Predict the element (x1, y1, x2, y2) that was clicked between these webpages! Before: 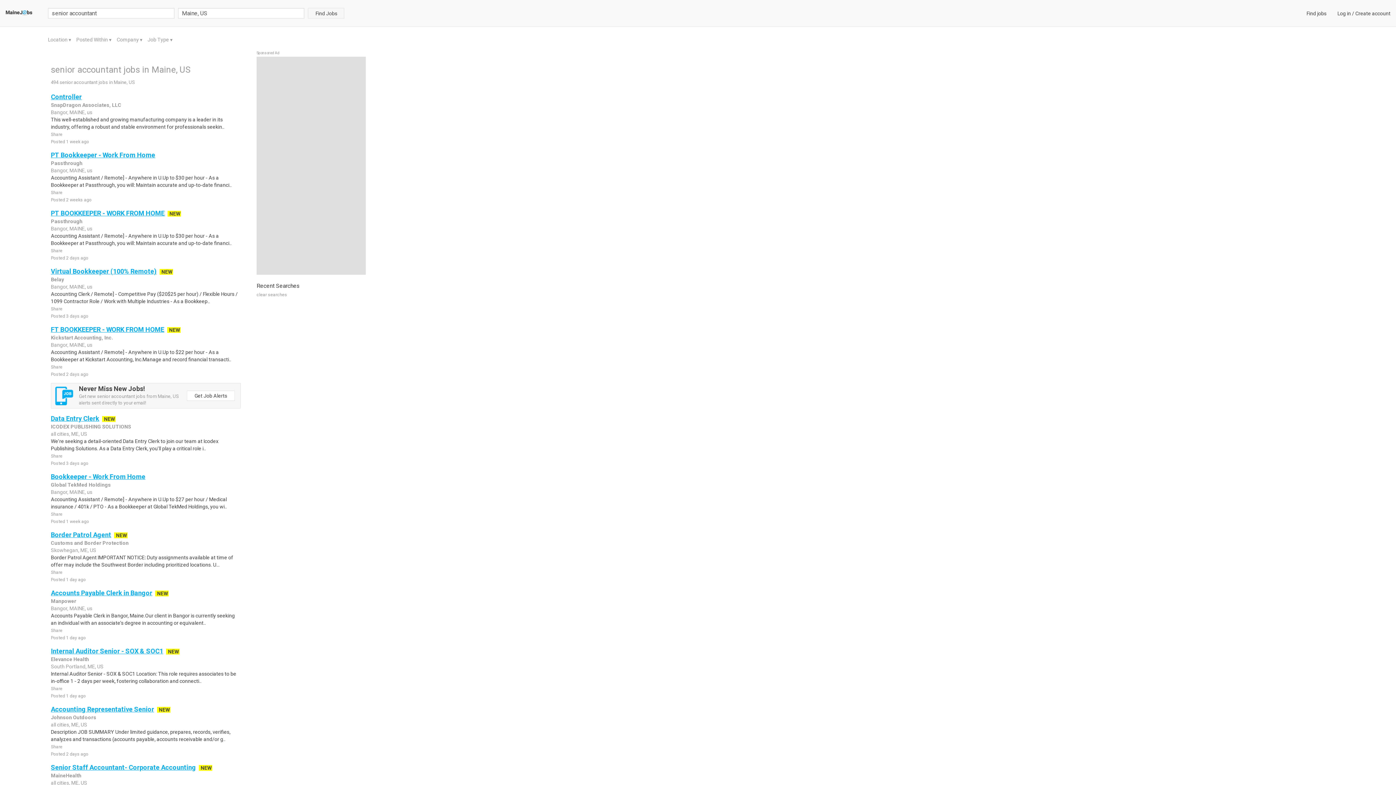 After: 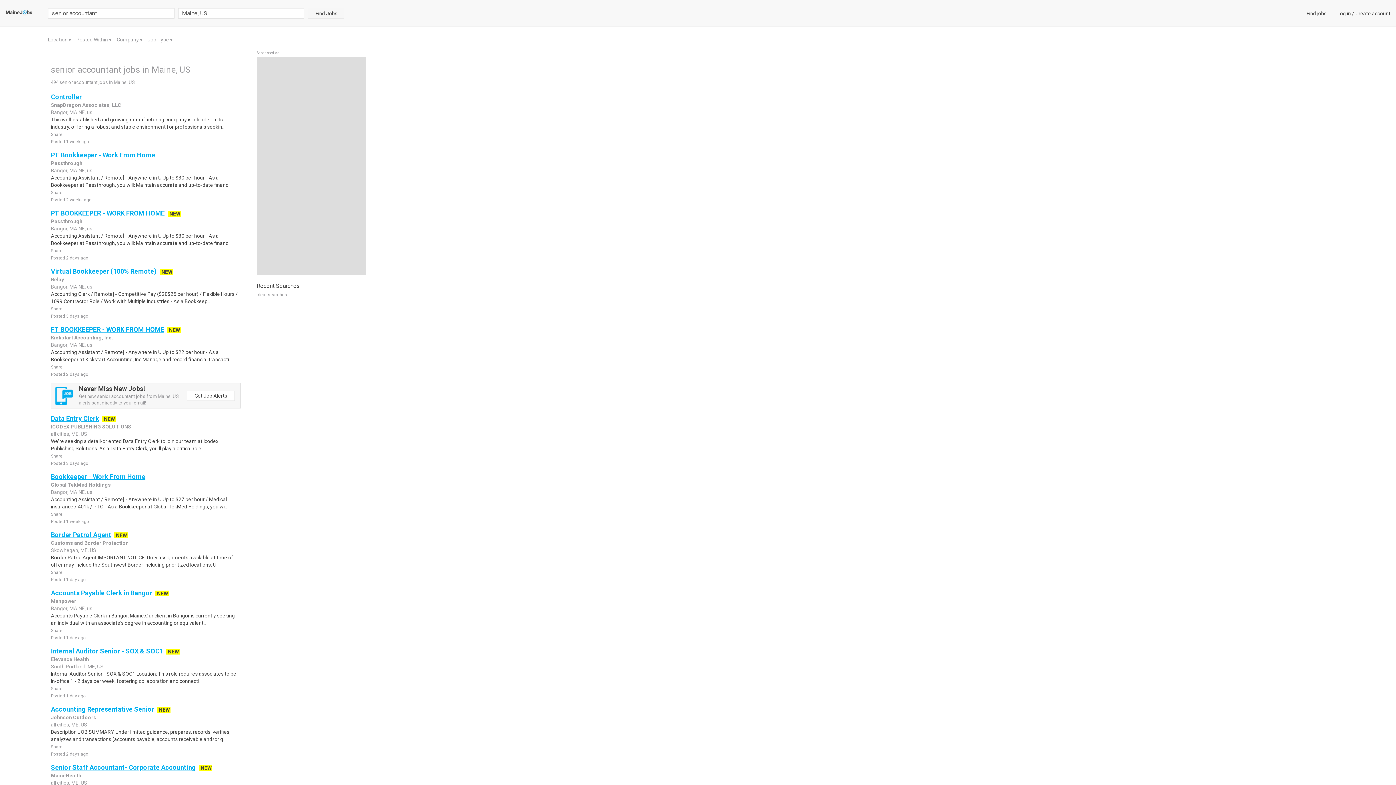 Action: label: Border Patrol Agent bbox: (50, 531, 111, 538)